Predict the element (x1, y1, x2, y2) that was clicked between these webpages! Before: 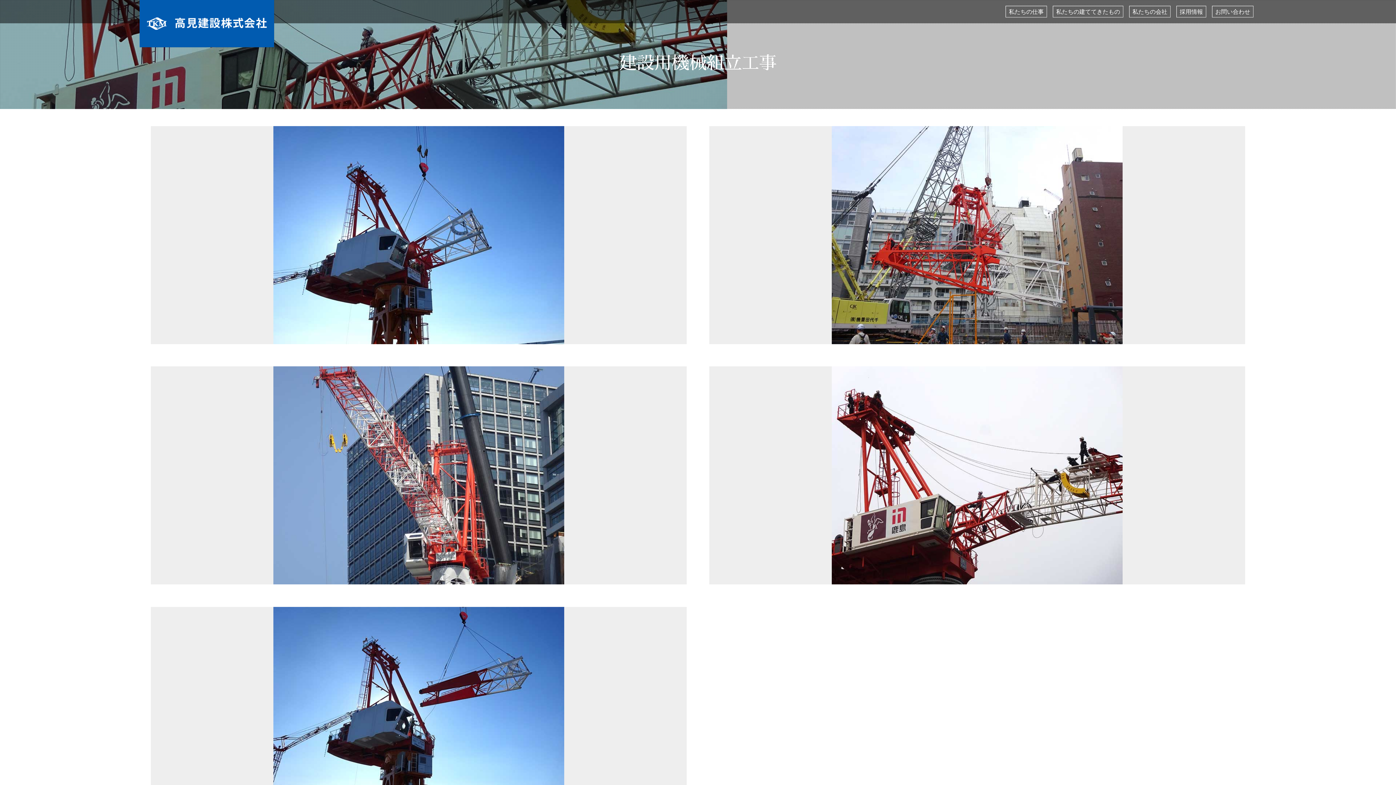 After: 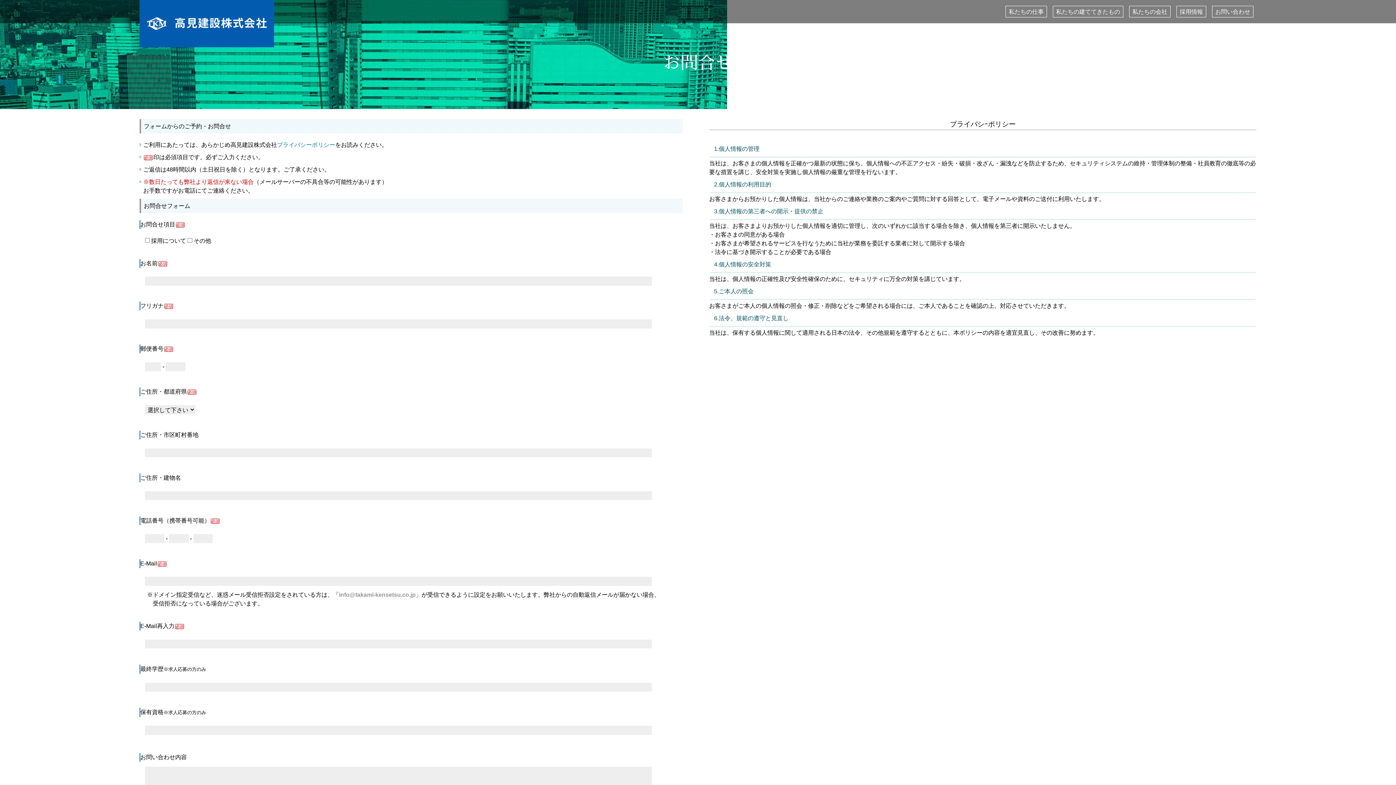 Action: bbox: (1212, 6, 1253, 17) label: お問い合わせ